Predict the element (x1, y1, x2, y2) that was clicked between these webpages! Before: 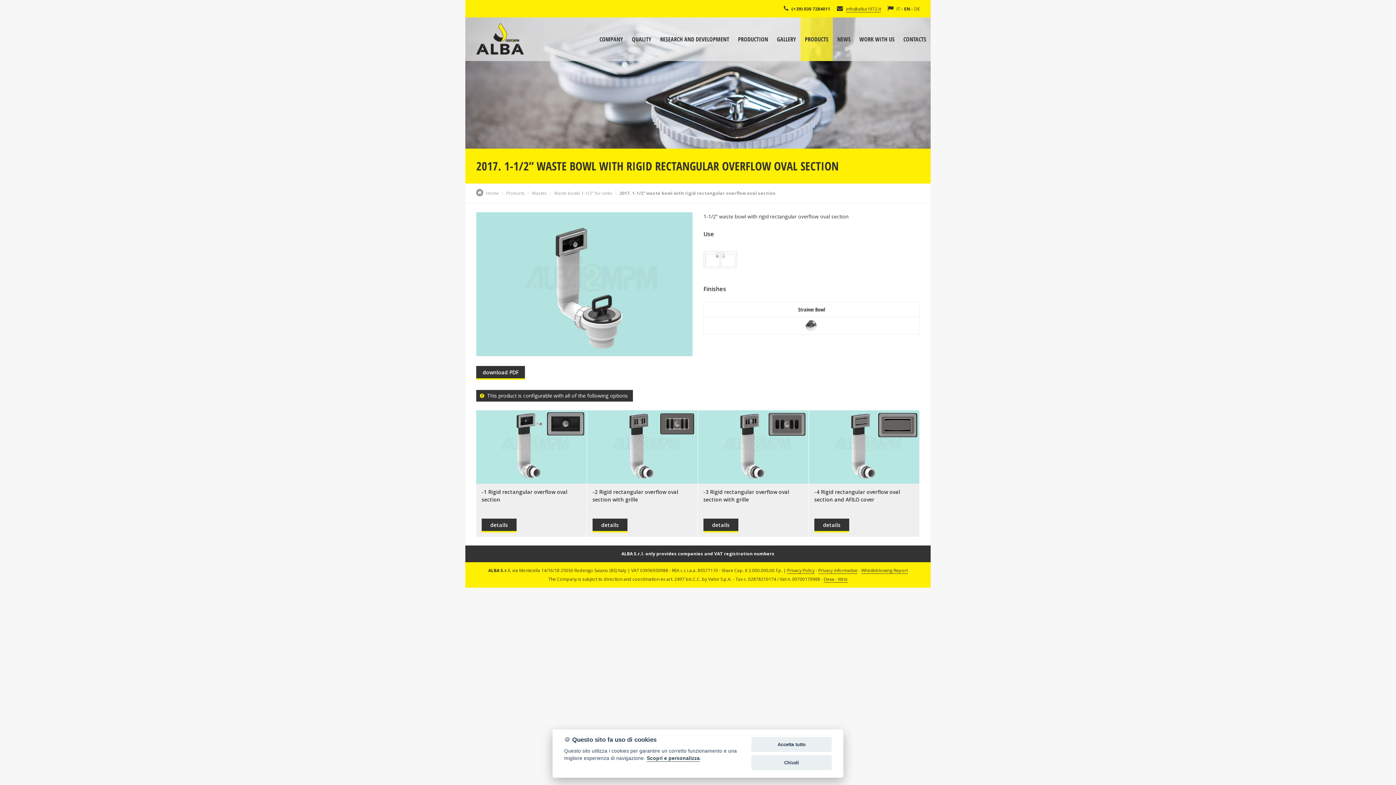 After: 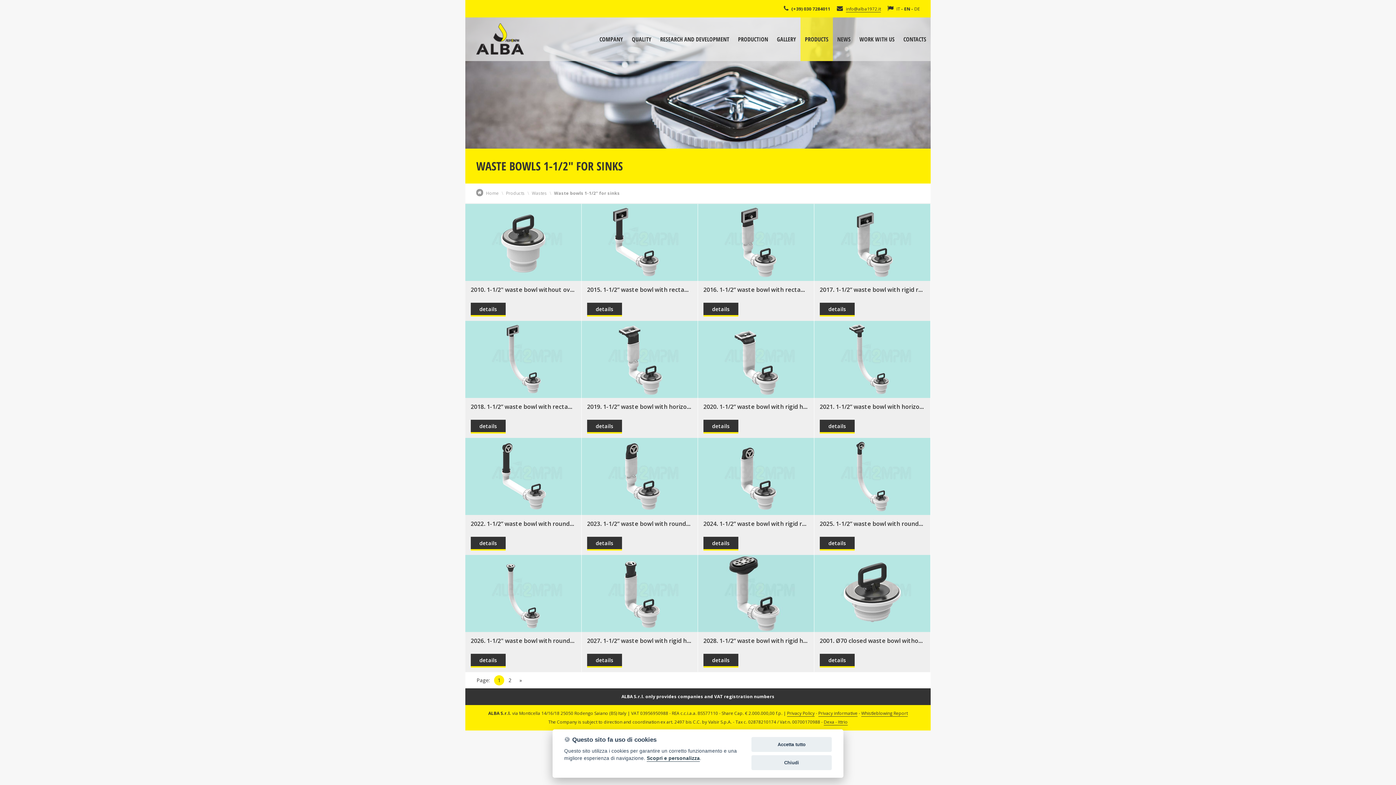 Action: label: Waste bowls 1-1/2" for sinks bbox: (554, 190, 612, 196)